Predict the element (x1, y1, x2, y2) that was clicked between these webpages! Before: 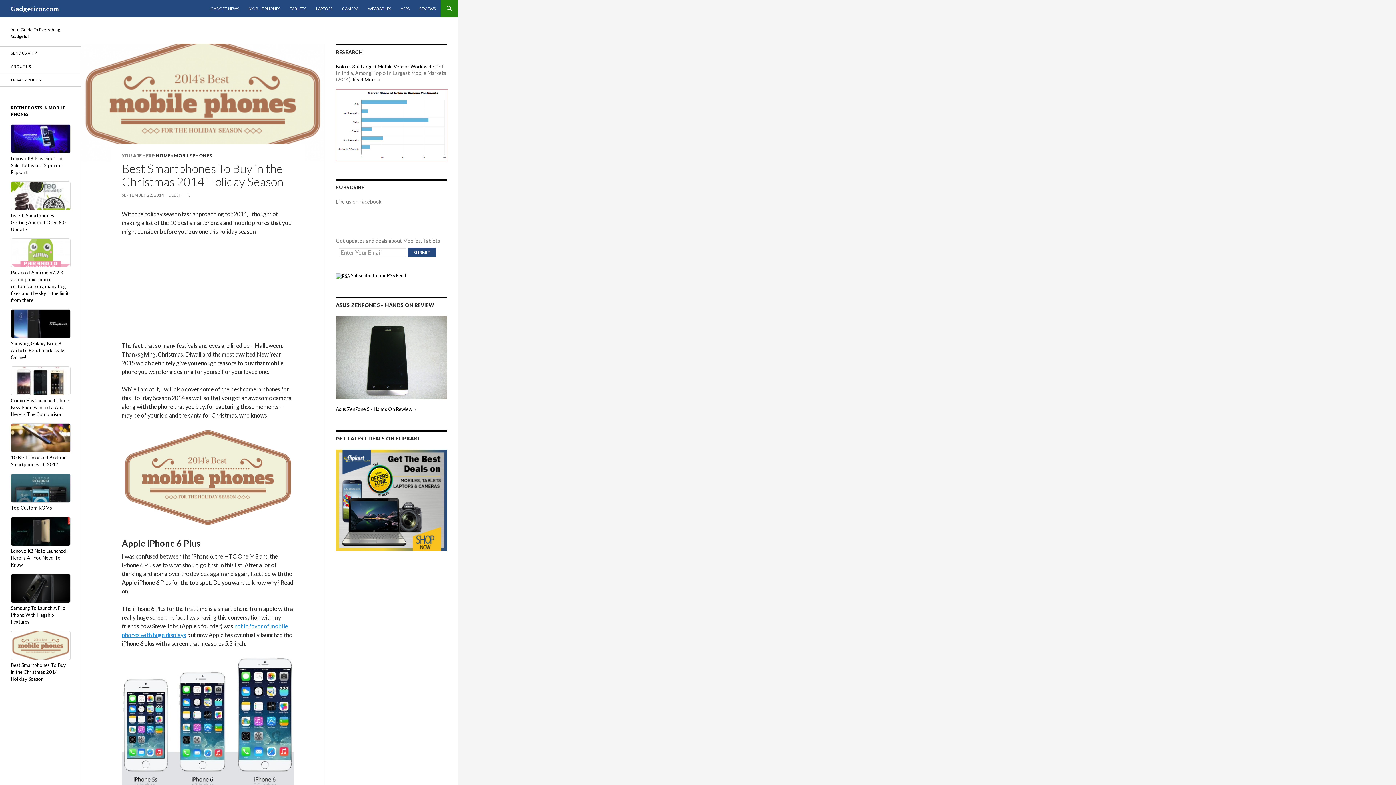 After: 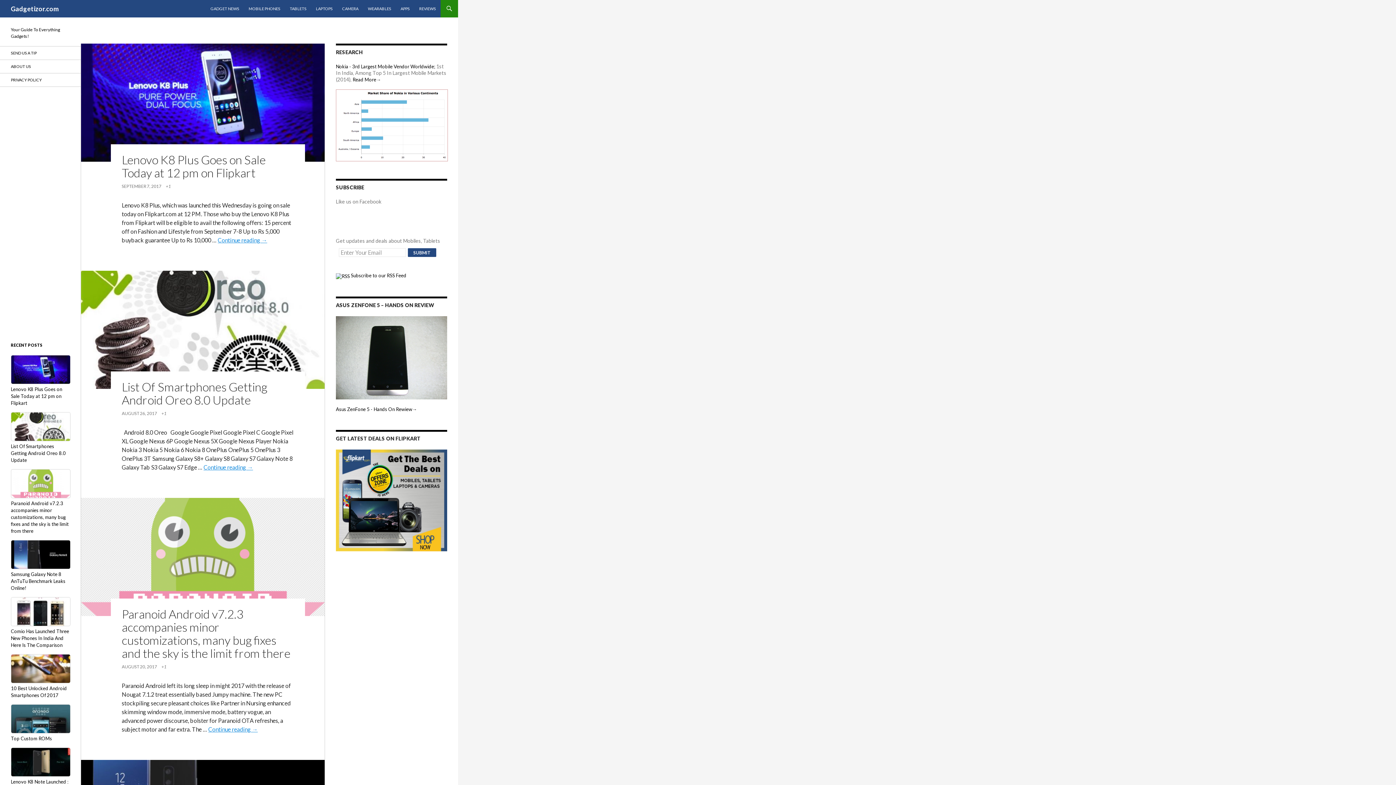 Action: label: Gadgetizor.com bbox: (10, 0, 58, 17)